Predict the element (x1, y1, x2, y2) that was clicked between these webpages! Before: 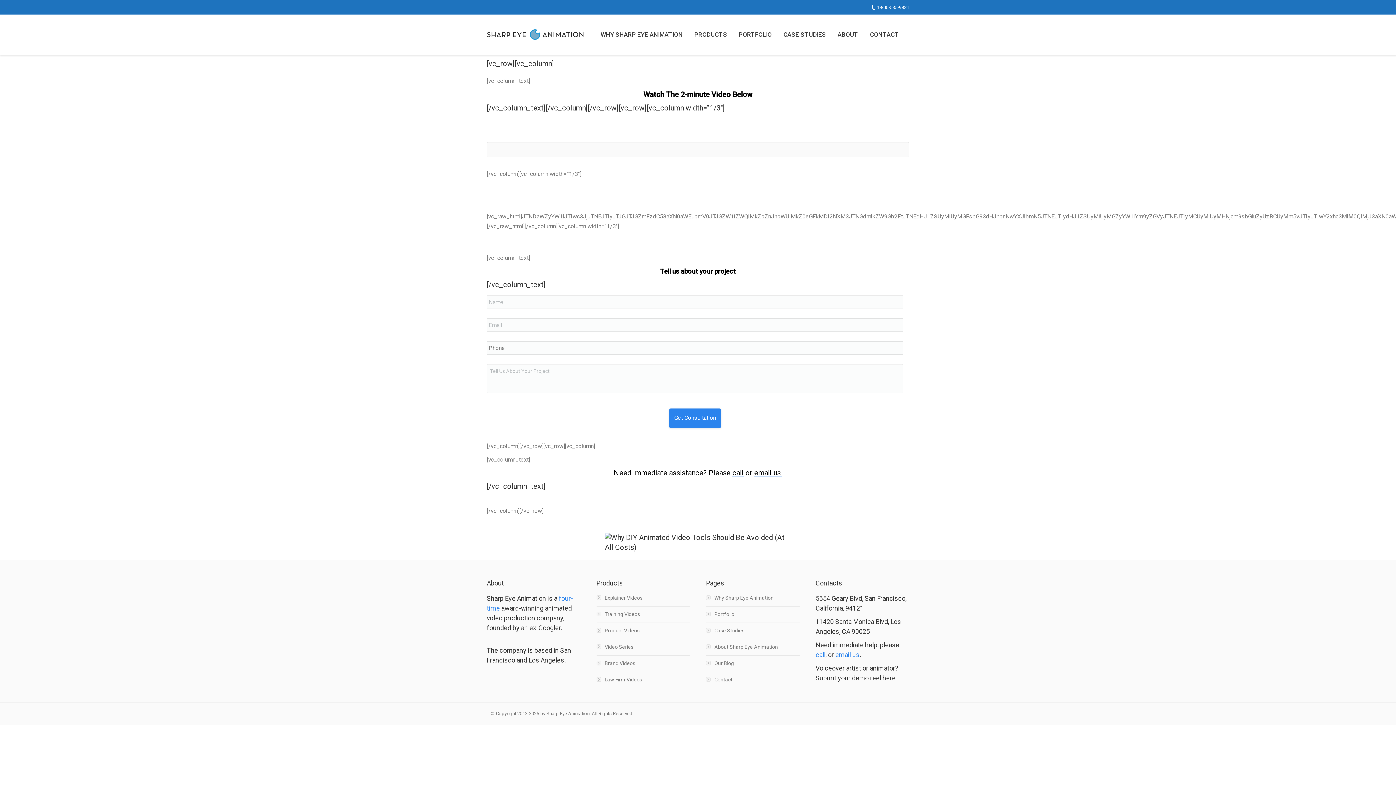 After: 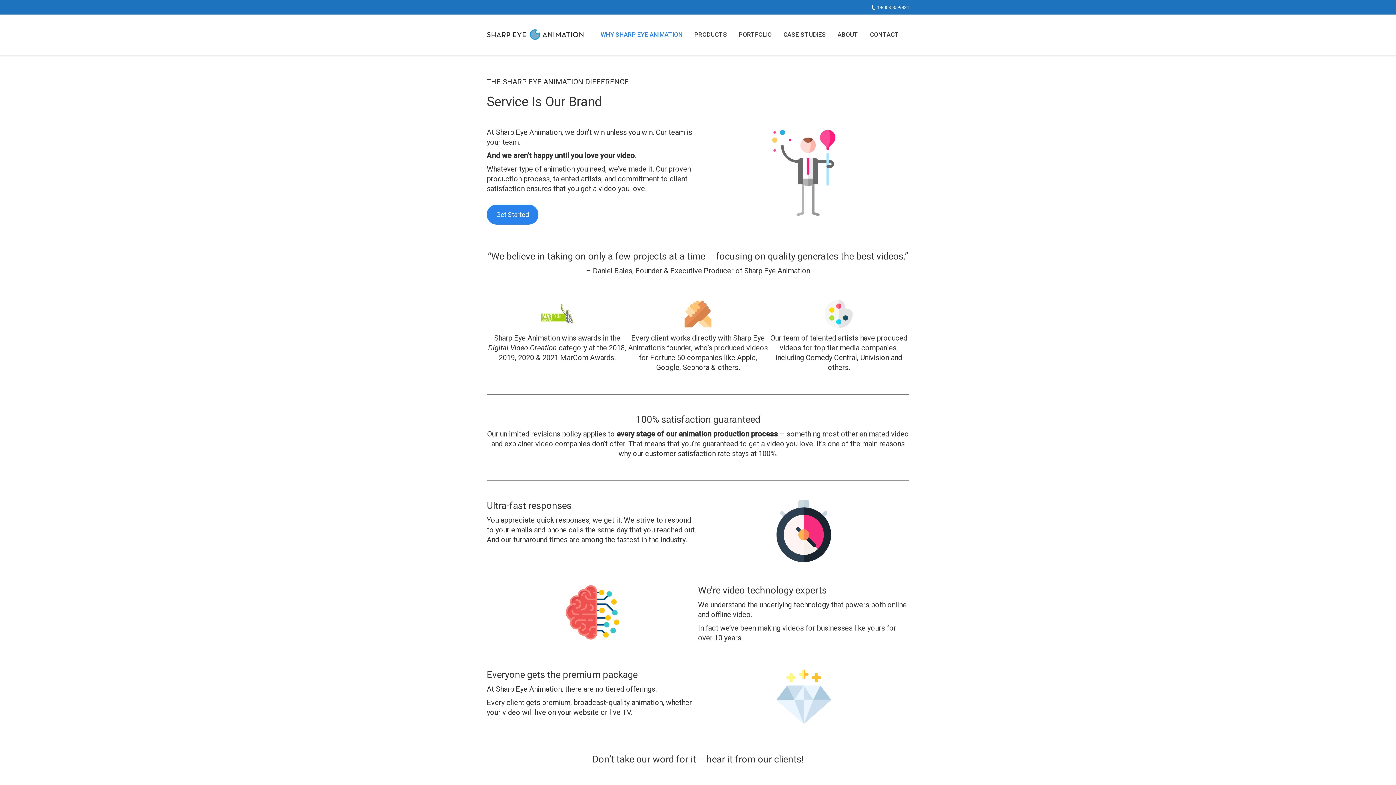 Action: label: WHY SHARP EYE ANIMATION bbox: (600, 29, 683, 41)